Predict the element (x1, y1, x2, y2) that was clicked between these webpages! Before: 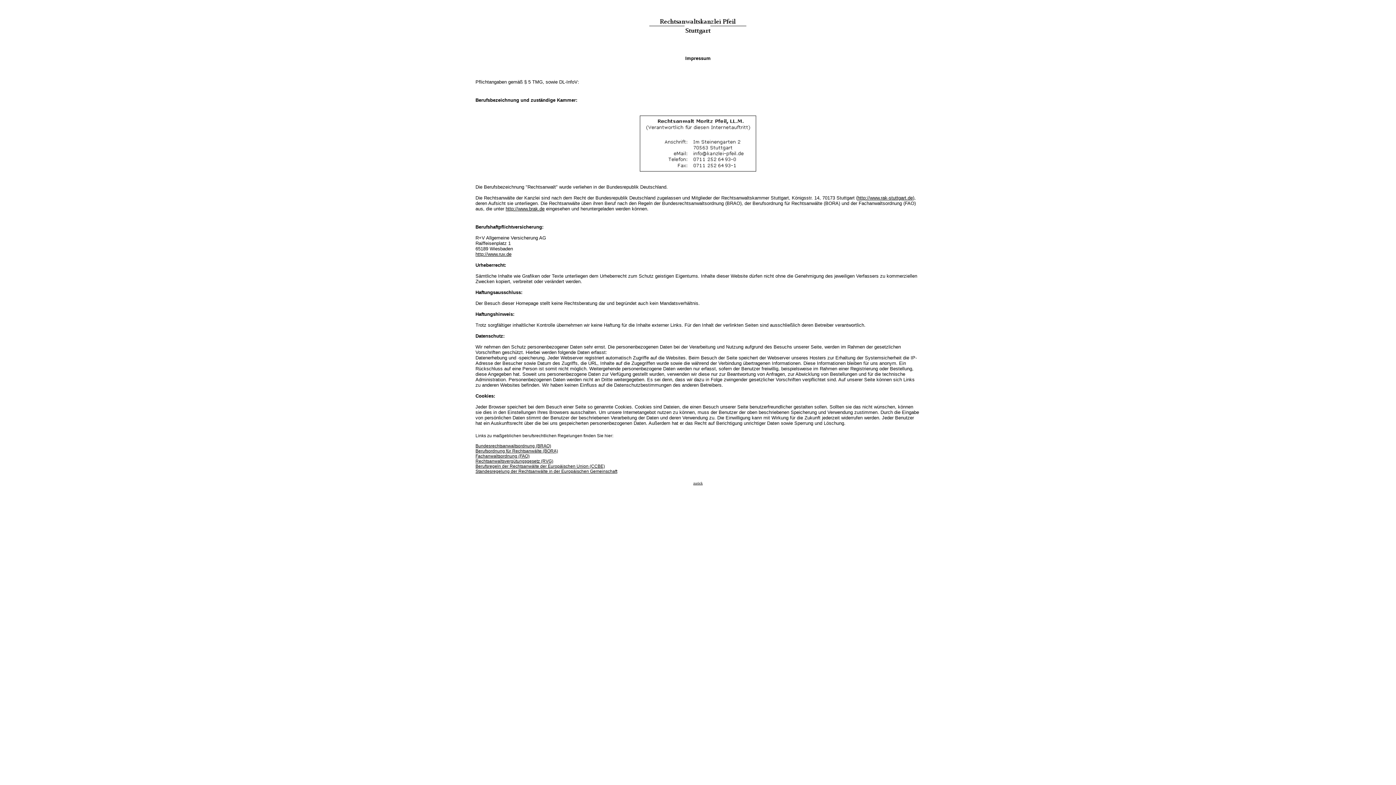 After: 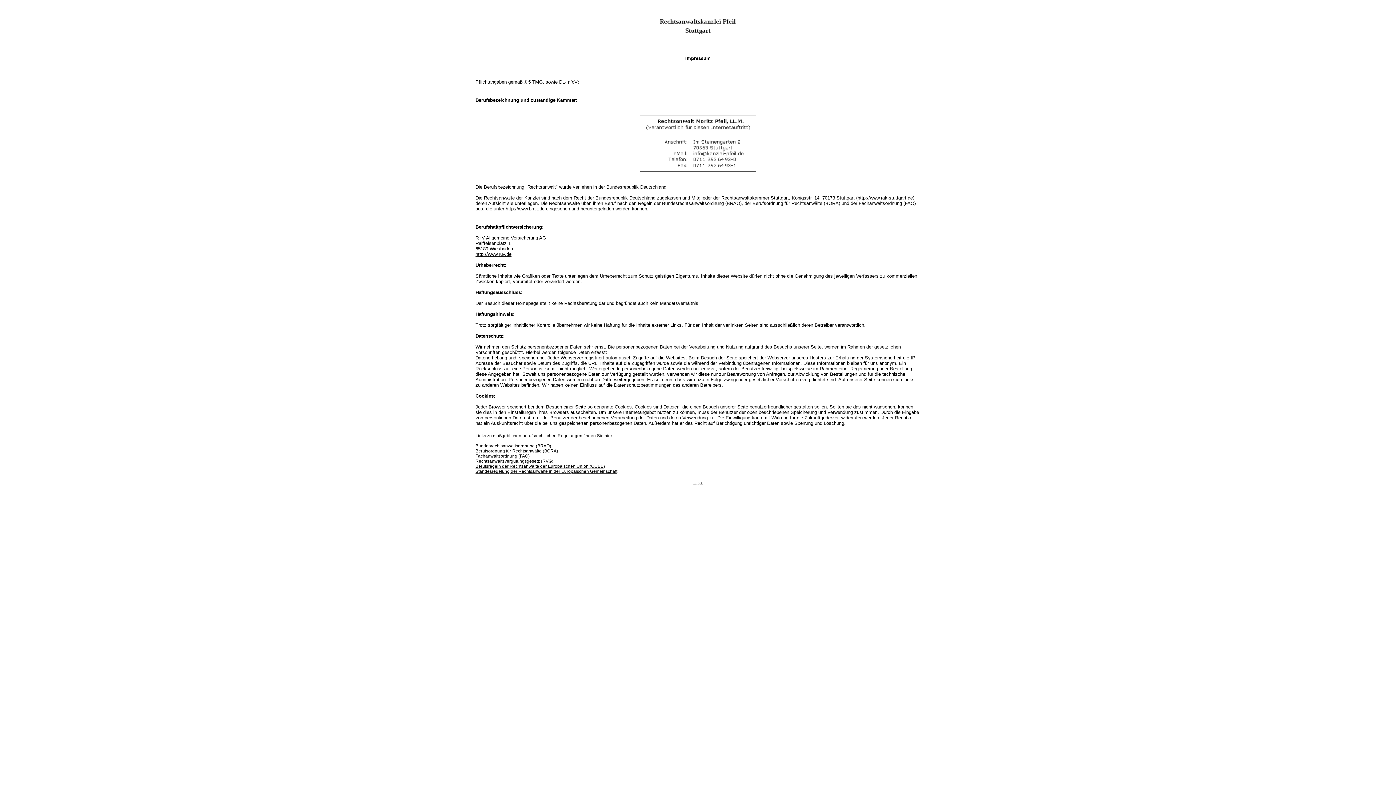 Action: label: http://www.ruv.de bbox: (475, 251, 511, 257)